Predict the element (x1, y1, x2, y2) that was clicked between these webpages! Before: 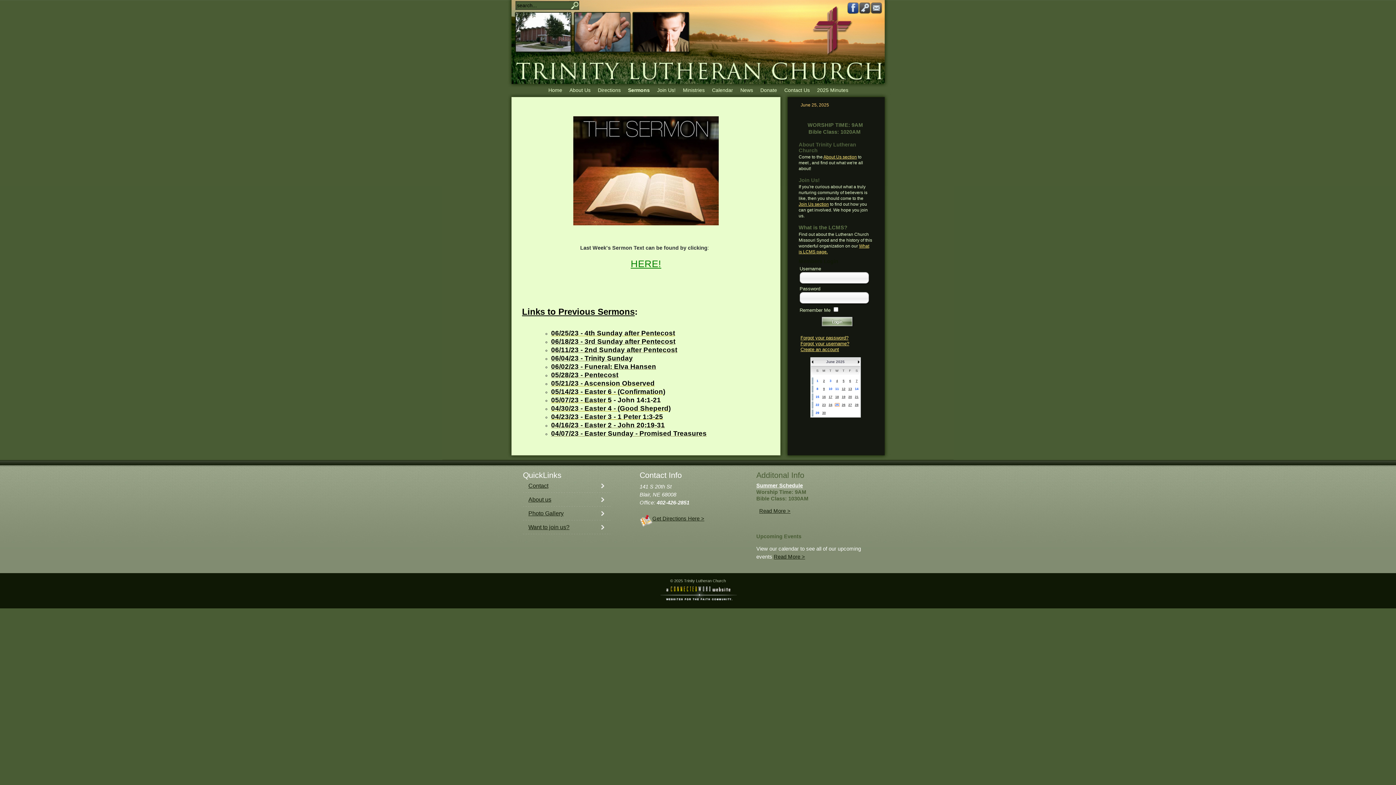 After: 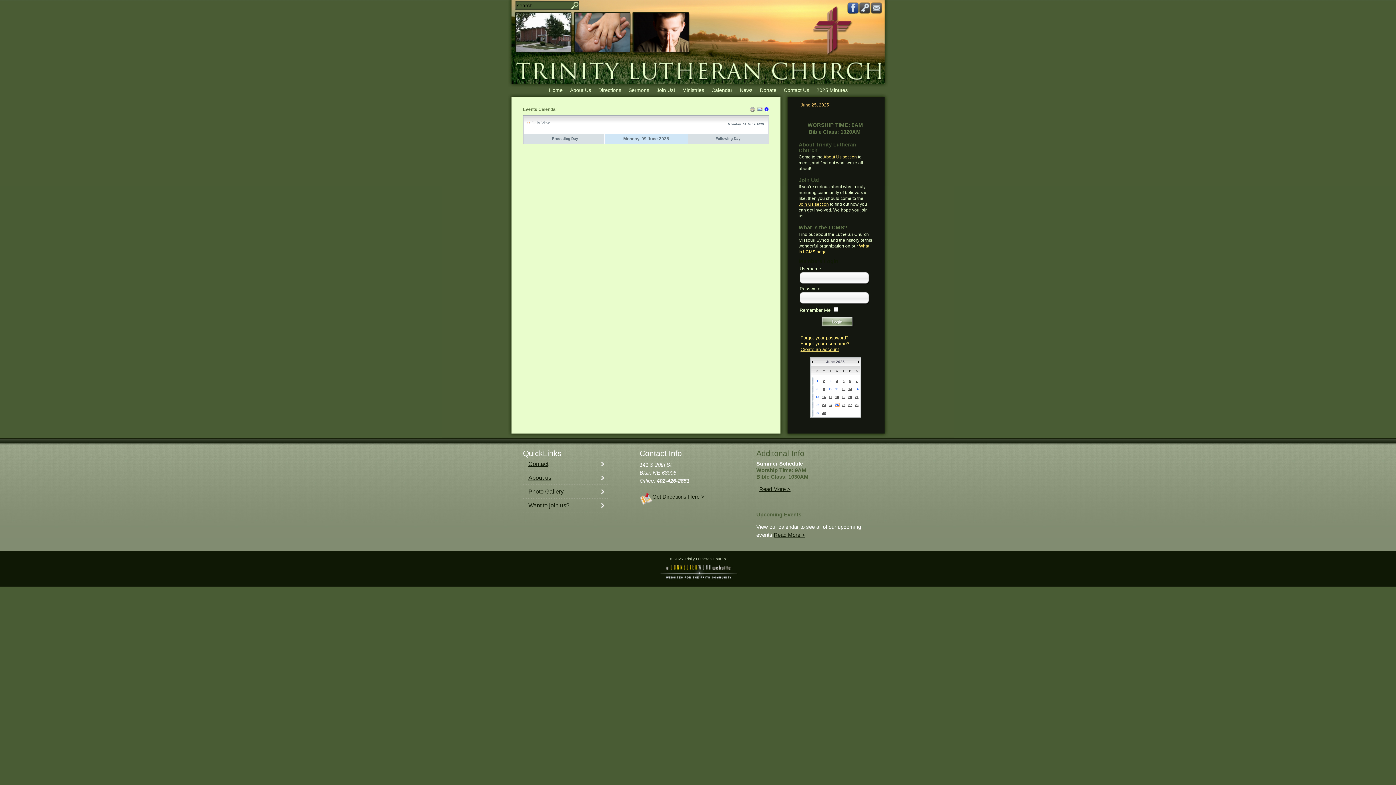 Action: label: 9 bbox: (823, 387, 825, 390)